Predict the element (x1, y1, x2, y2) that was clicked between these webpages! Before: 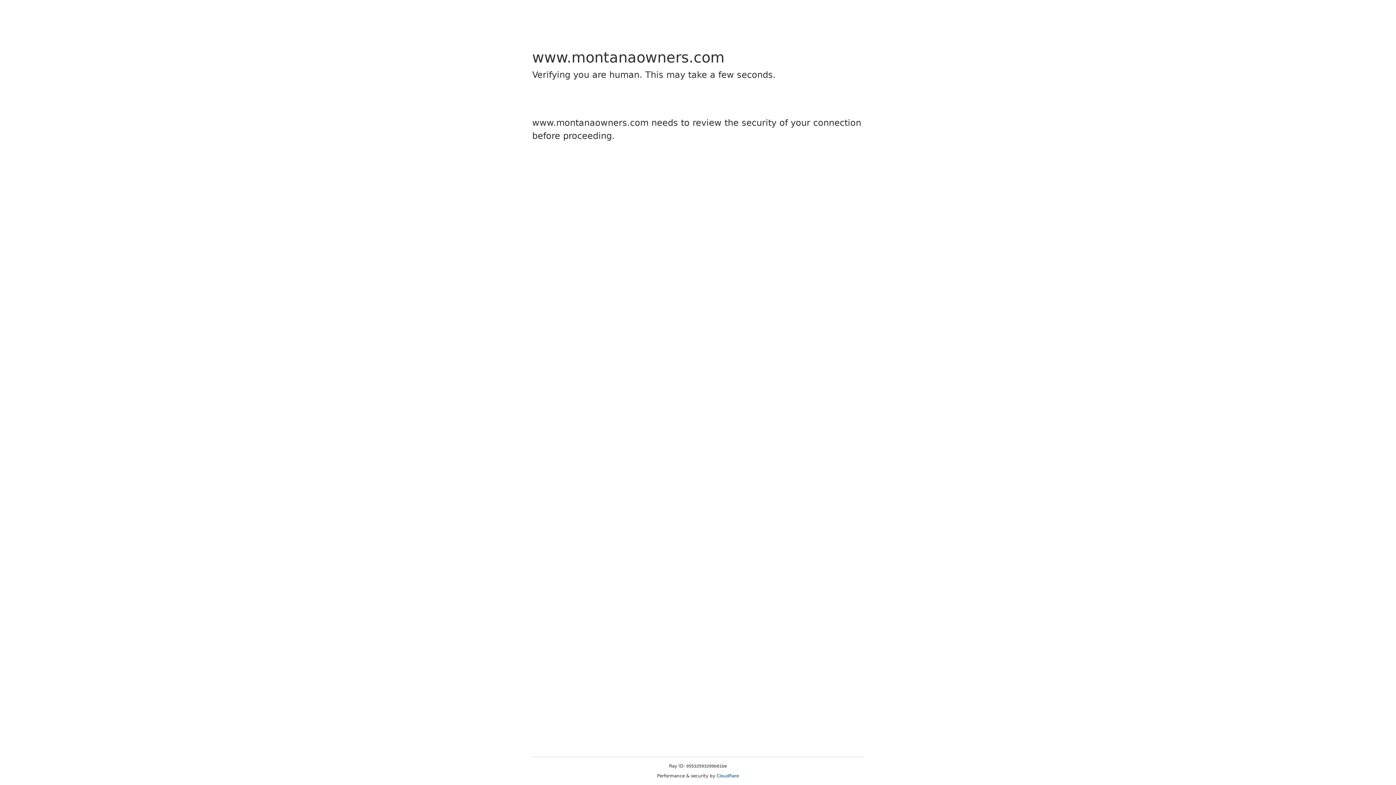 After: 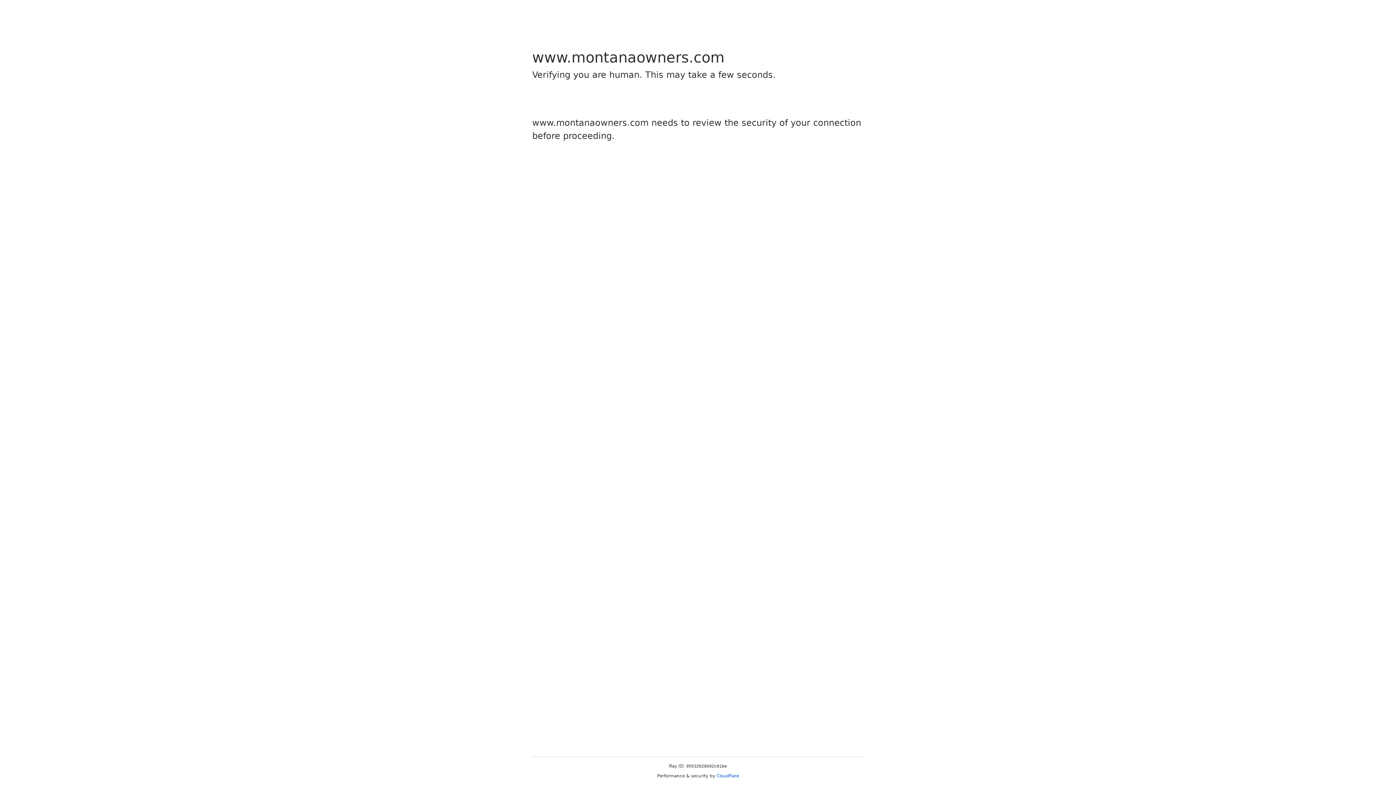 Action: bbox: (716, 773, 739, 778) label: Cloudflare